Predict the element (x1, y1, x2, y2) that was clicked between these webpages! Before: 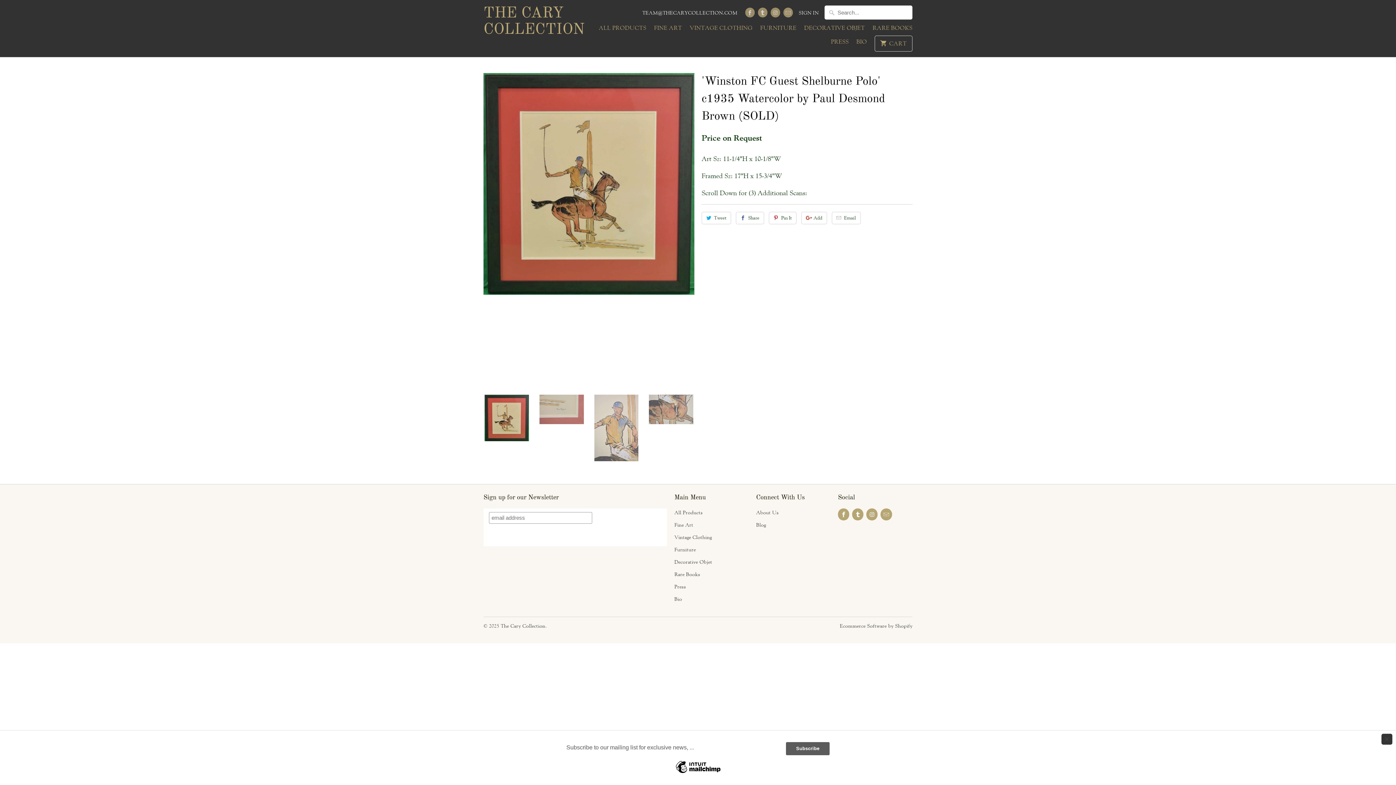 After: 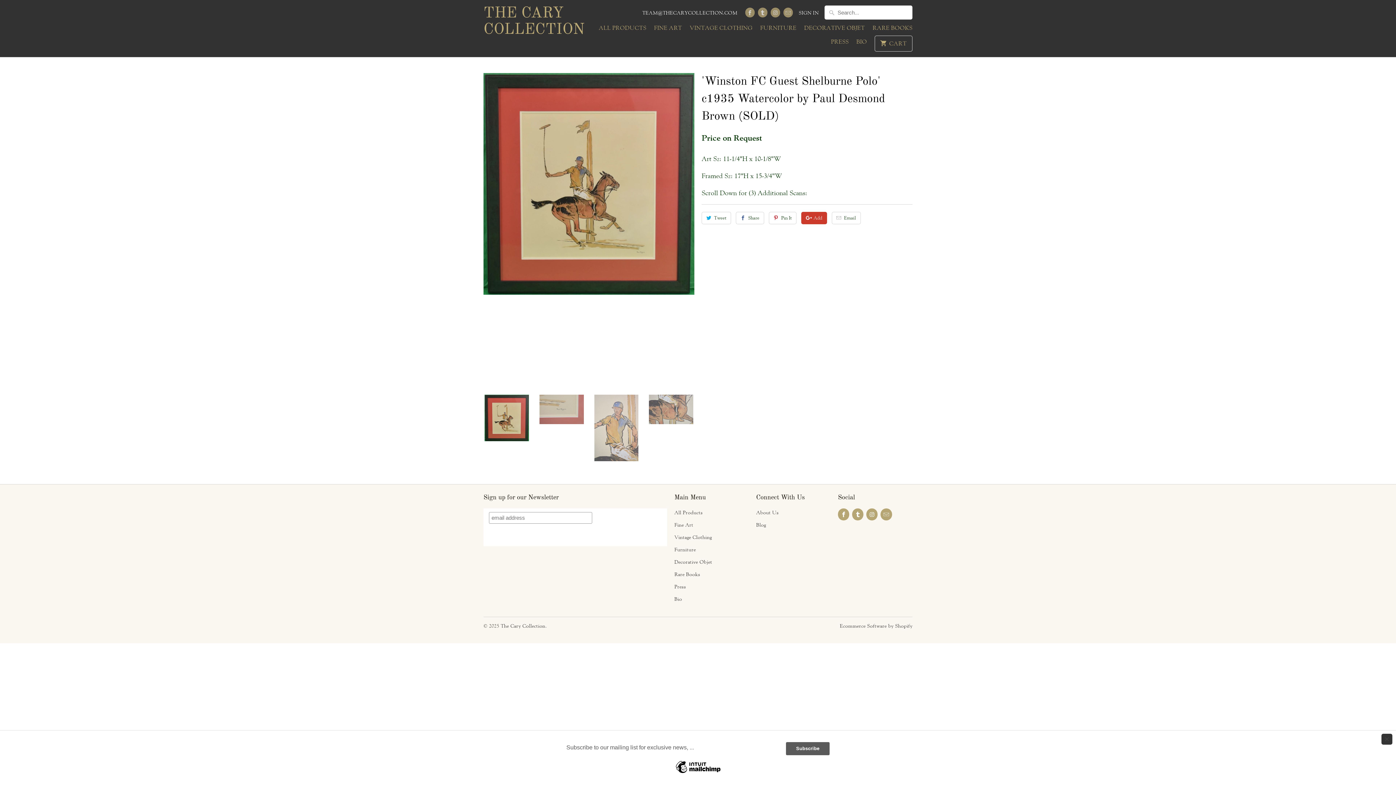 Action: label: Add bbox: (801, 212, 827, 224)